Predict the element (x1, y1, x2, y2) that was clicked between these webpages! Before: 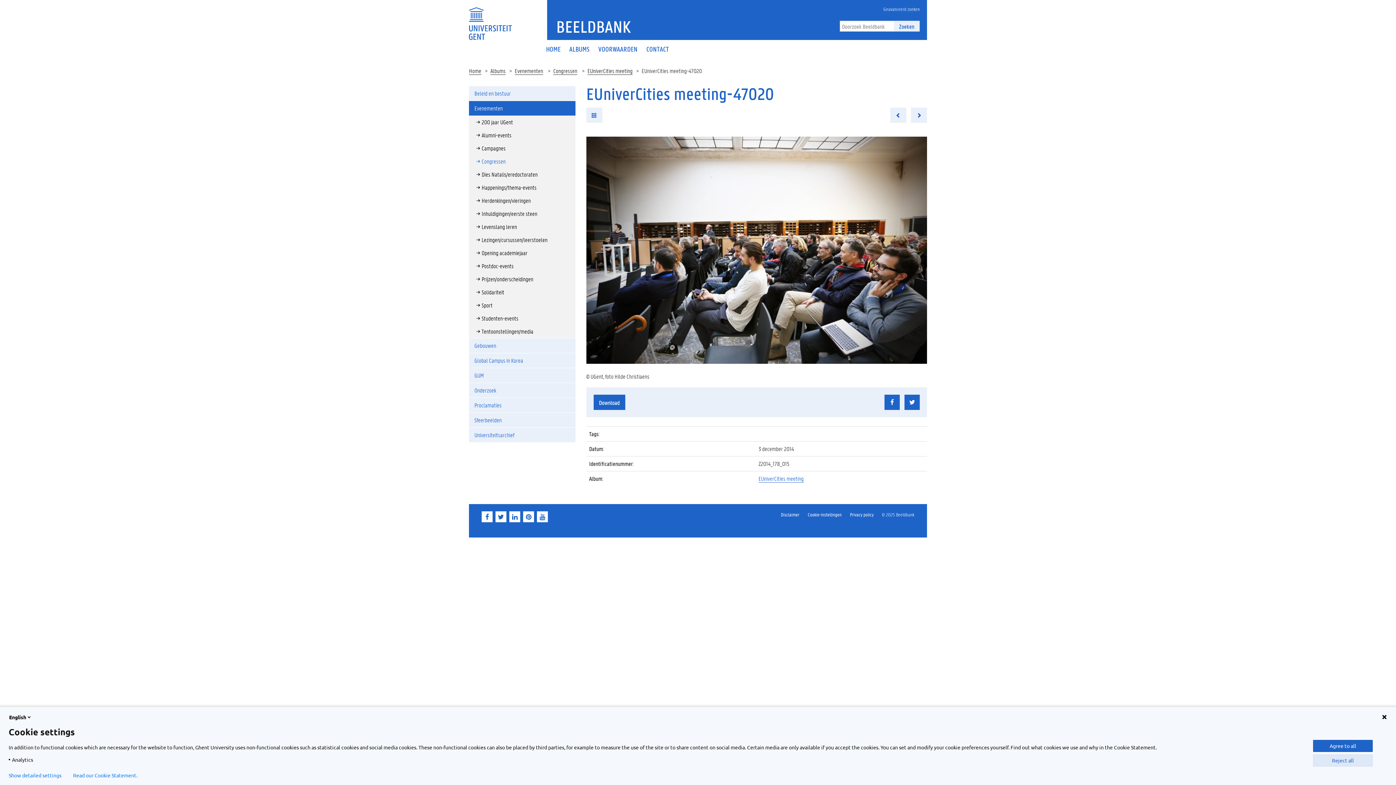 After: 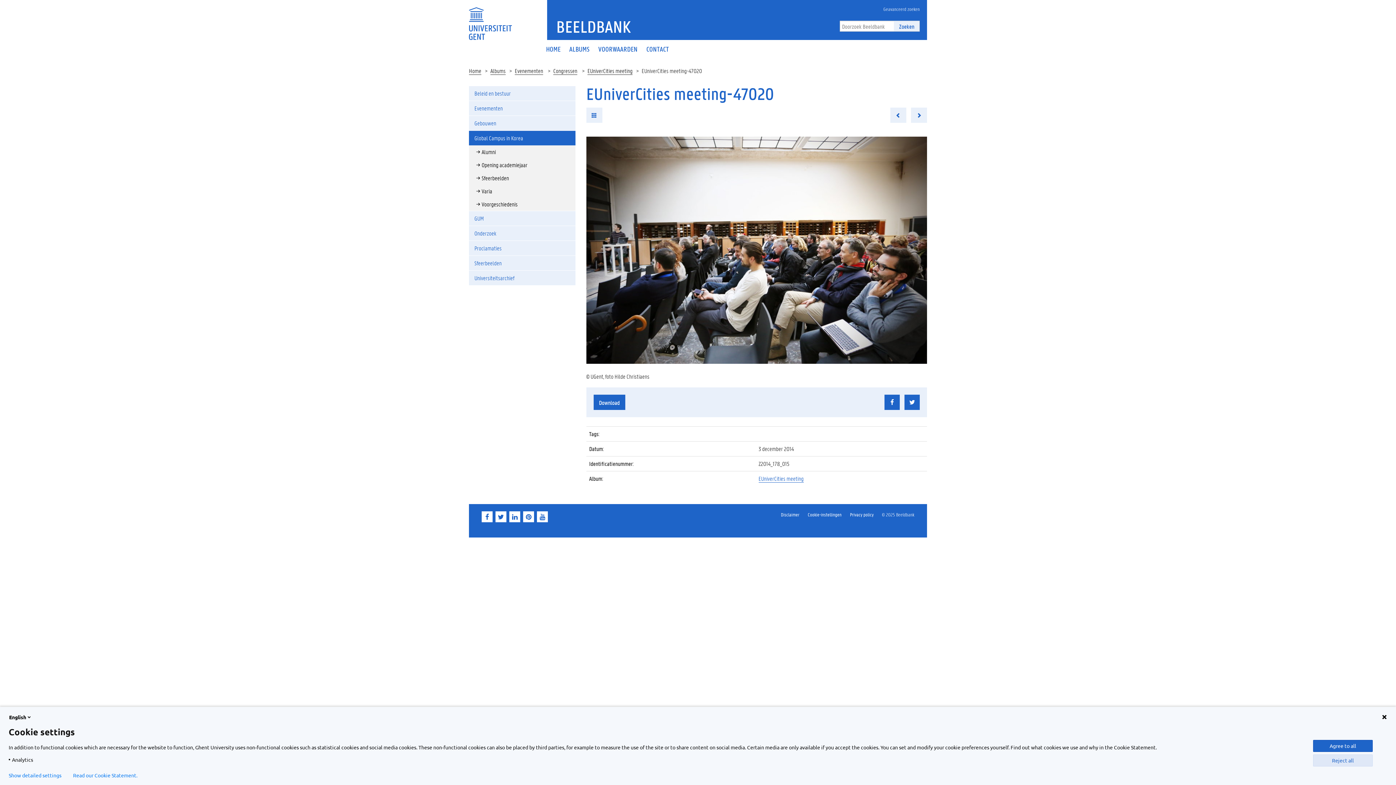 Action: bbox: (469, 353, 575, 368) label: Global Campus in Korea